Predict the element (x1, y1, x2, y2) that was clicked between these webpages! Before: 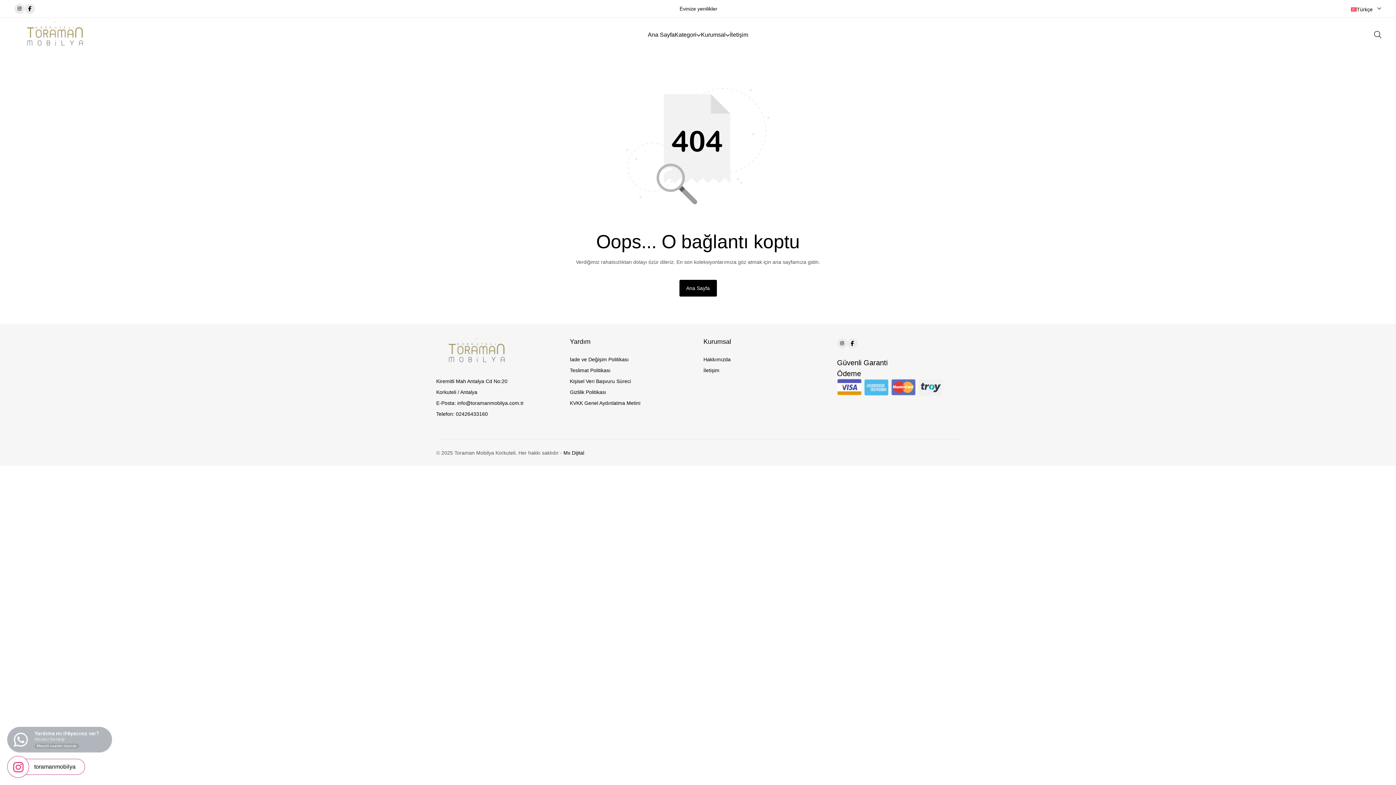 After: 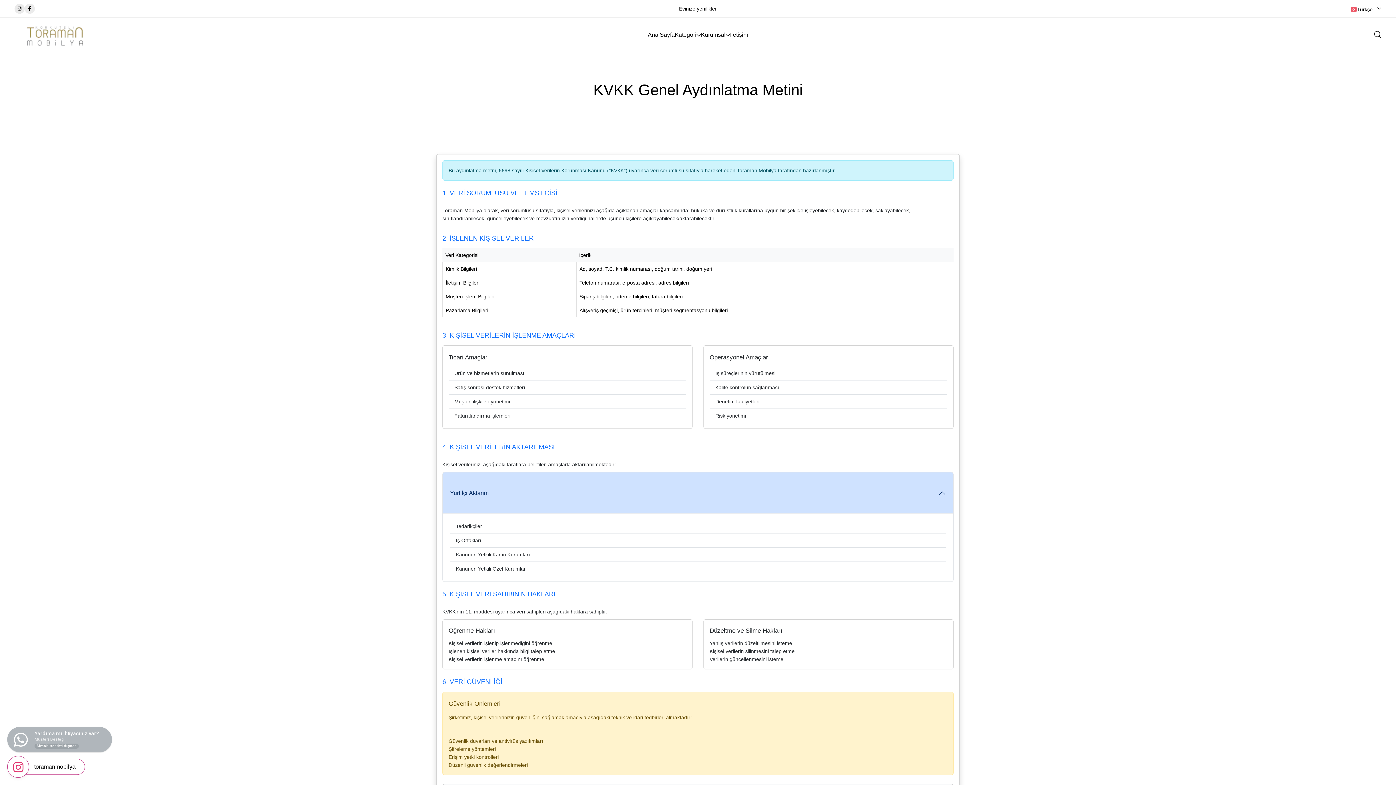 Action: label: KVKK Genel Aydınlatma Metini bbox: (570, 397, 640, 408)